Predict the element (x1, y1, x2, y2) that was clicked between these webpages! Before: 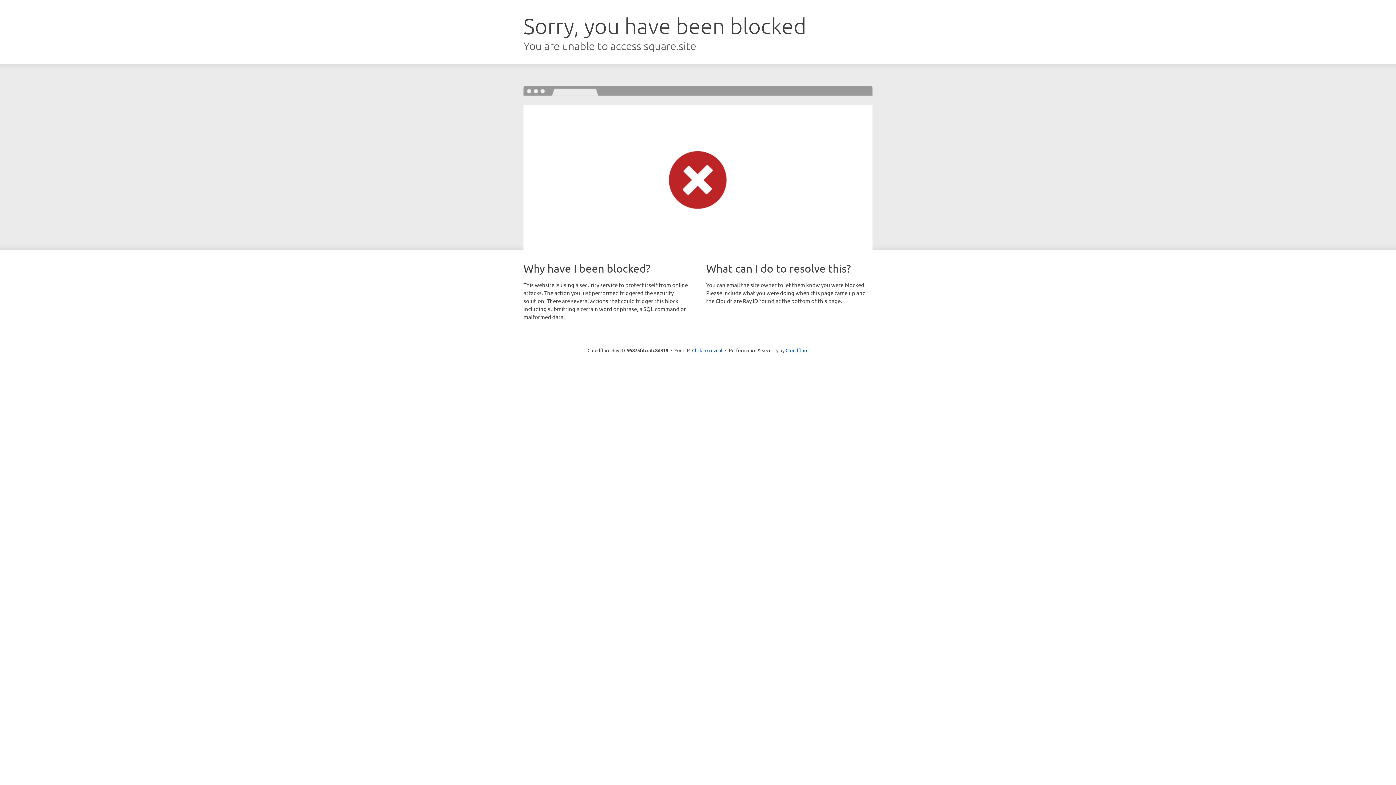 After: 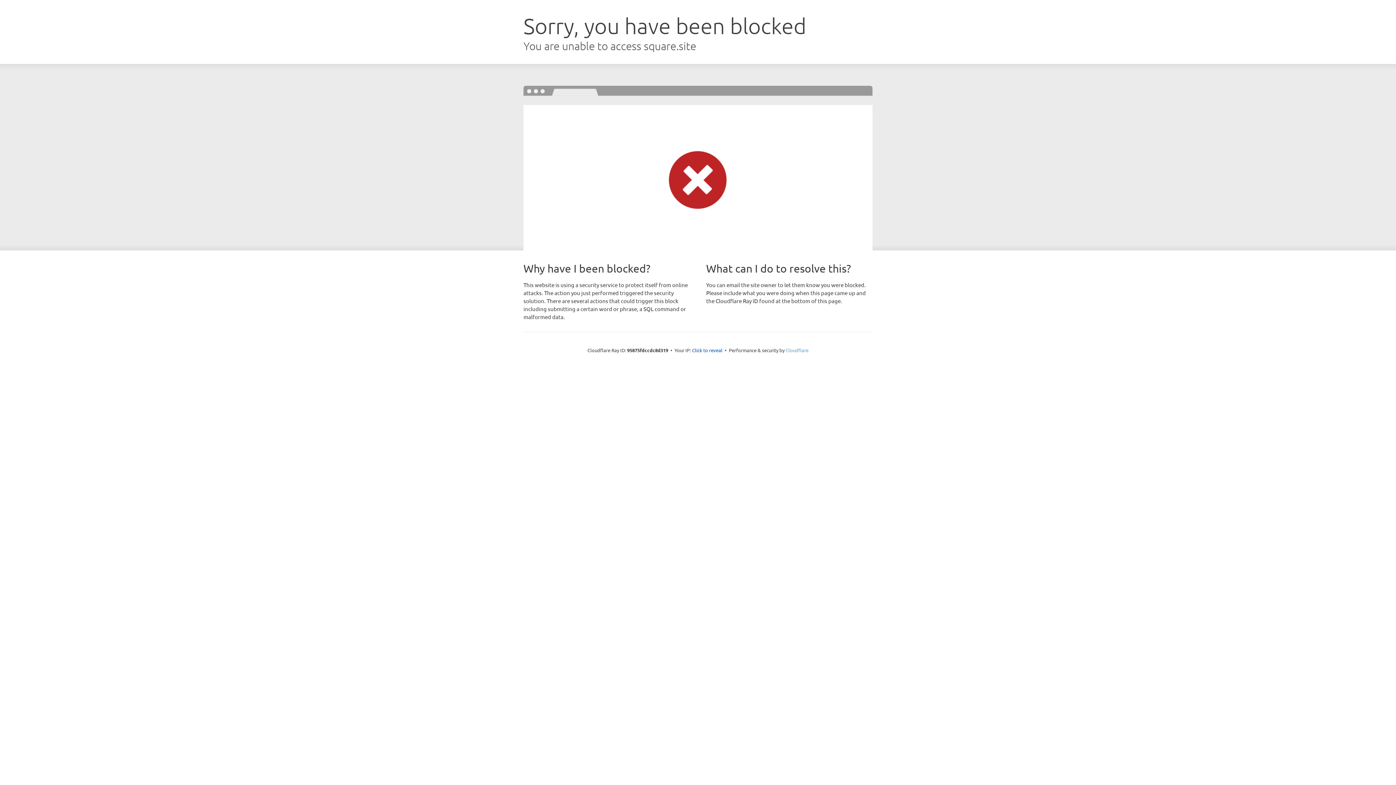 Action: label: Cloudflare bbox: (785, 347, 808, 353)